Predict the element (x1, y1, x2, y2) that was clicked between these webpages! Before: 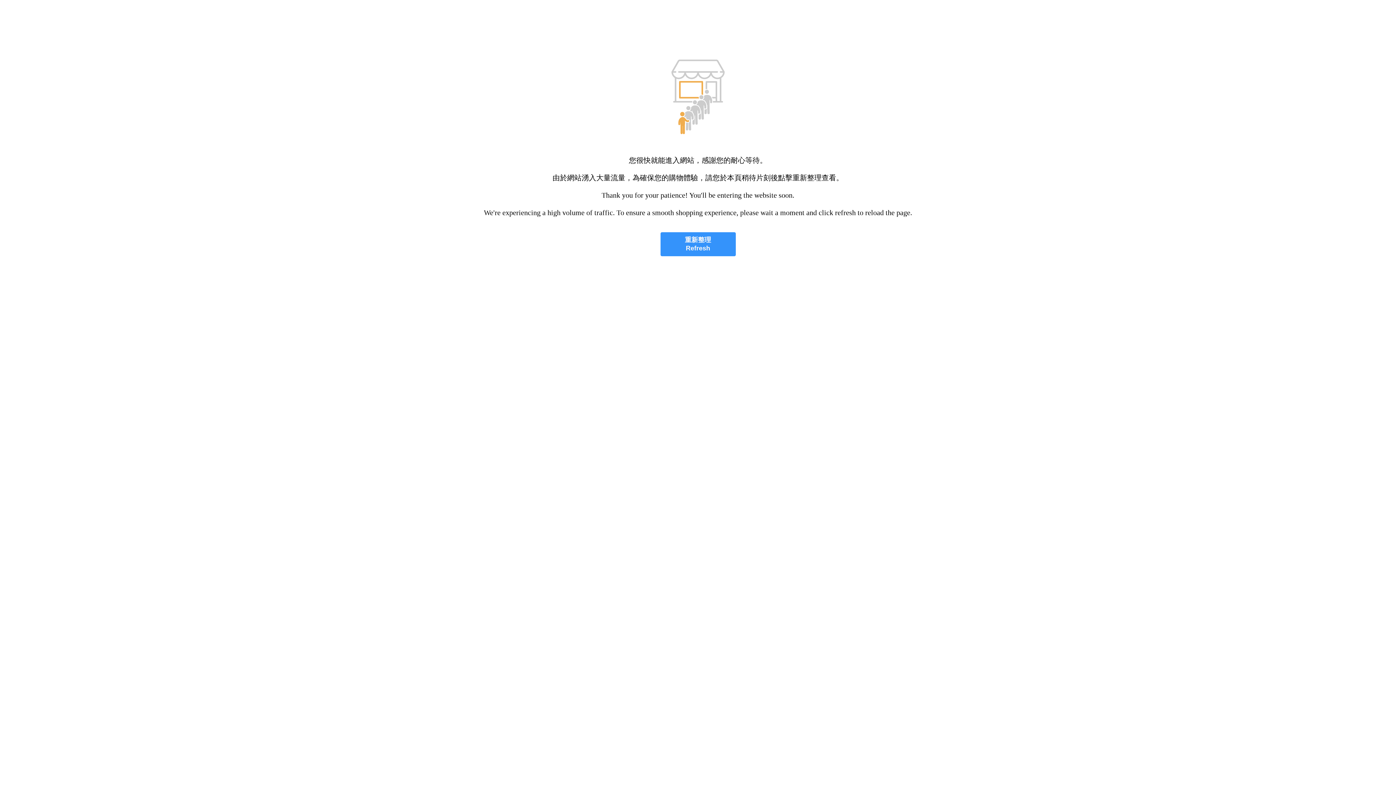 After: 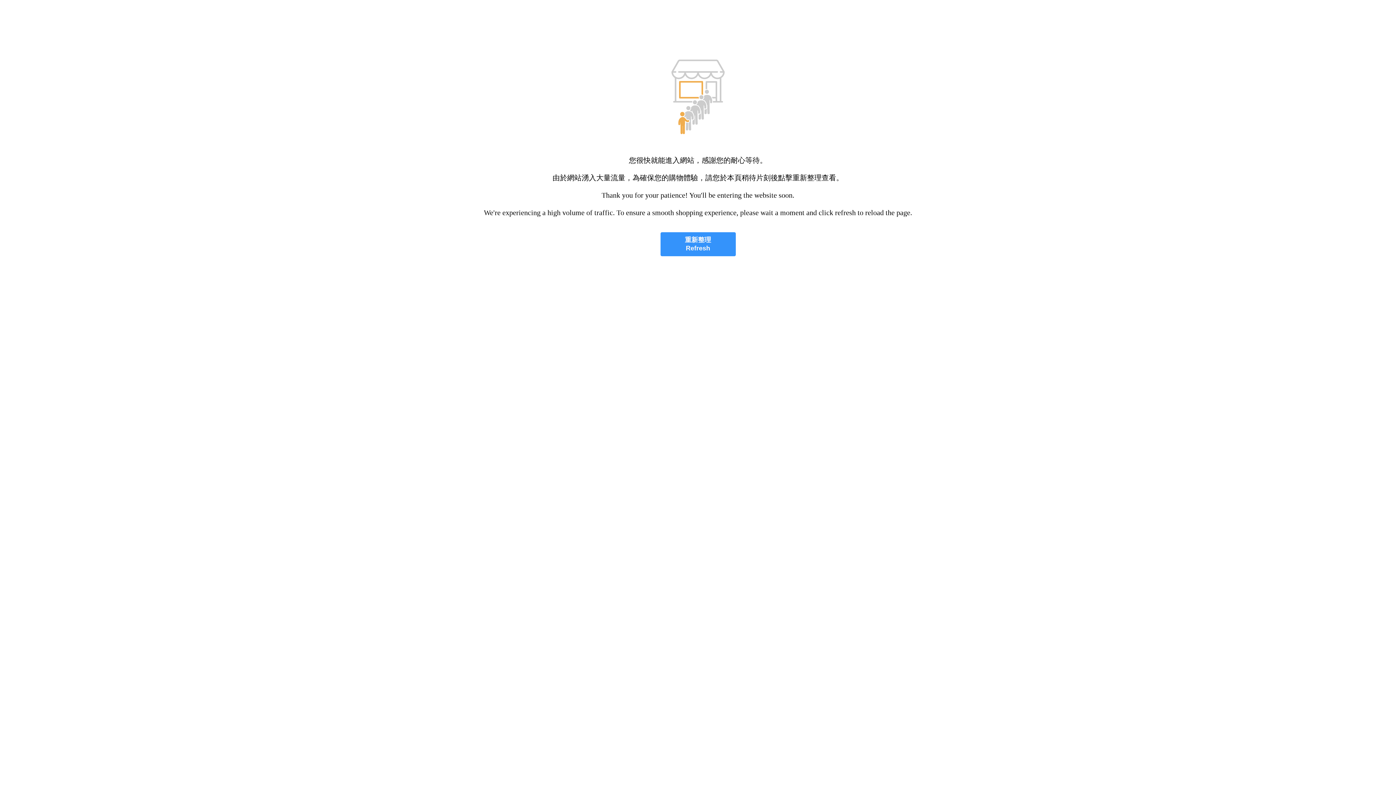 Action: bbox: (660, 232, 735, 256) label: 重新整理
Refresh